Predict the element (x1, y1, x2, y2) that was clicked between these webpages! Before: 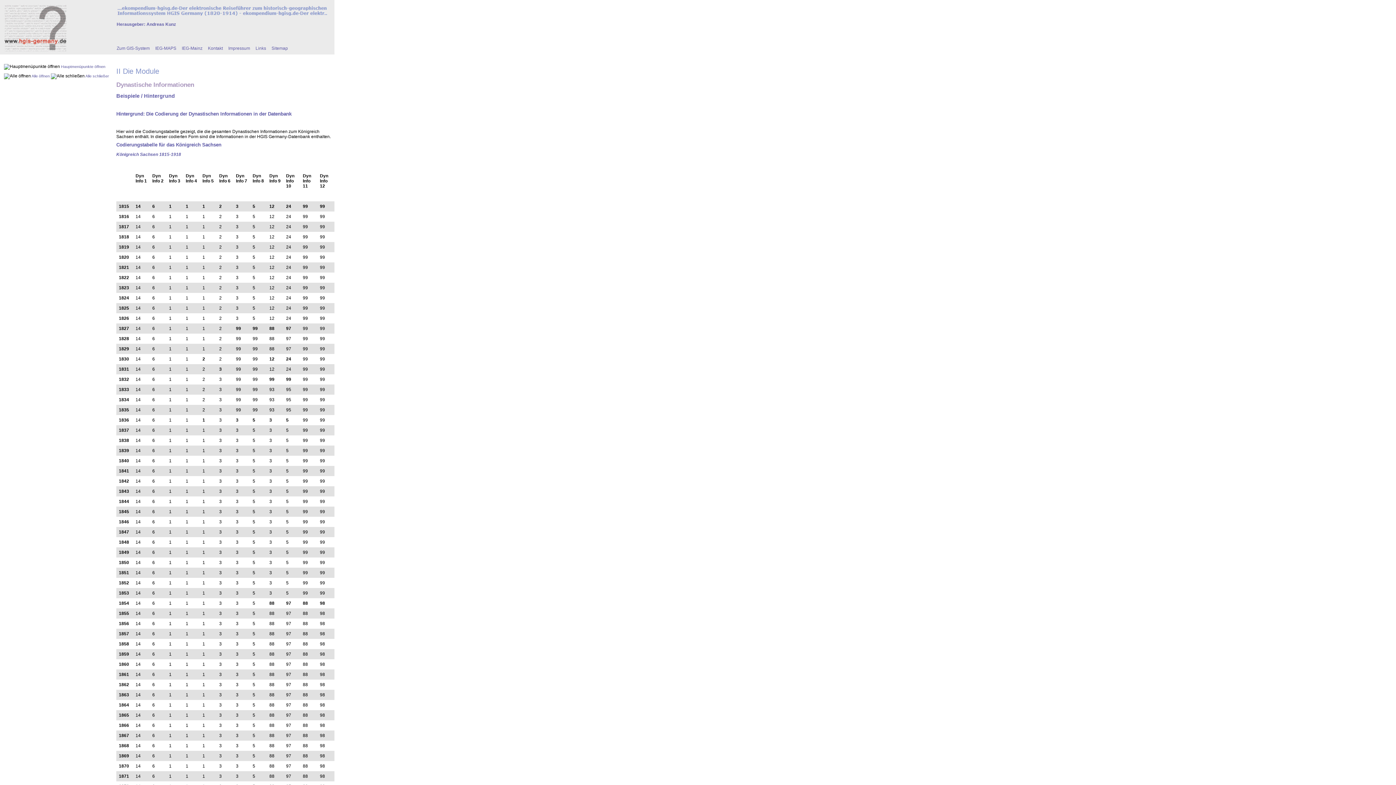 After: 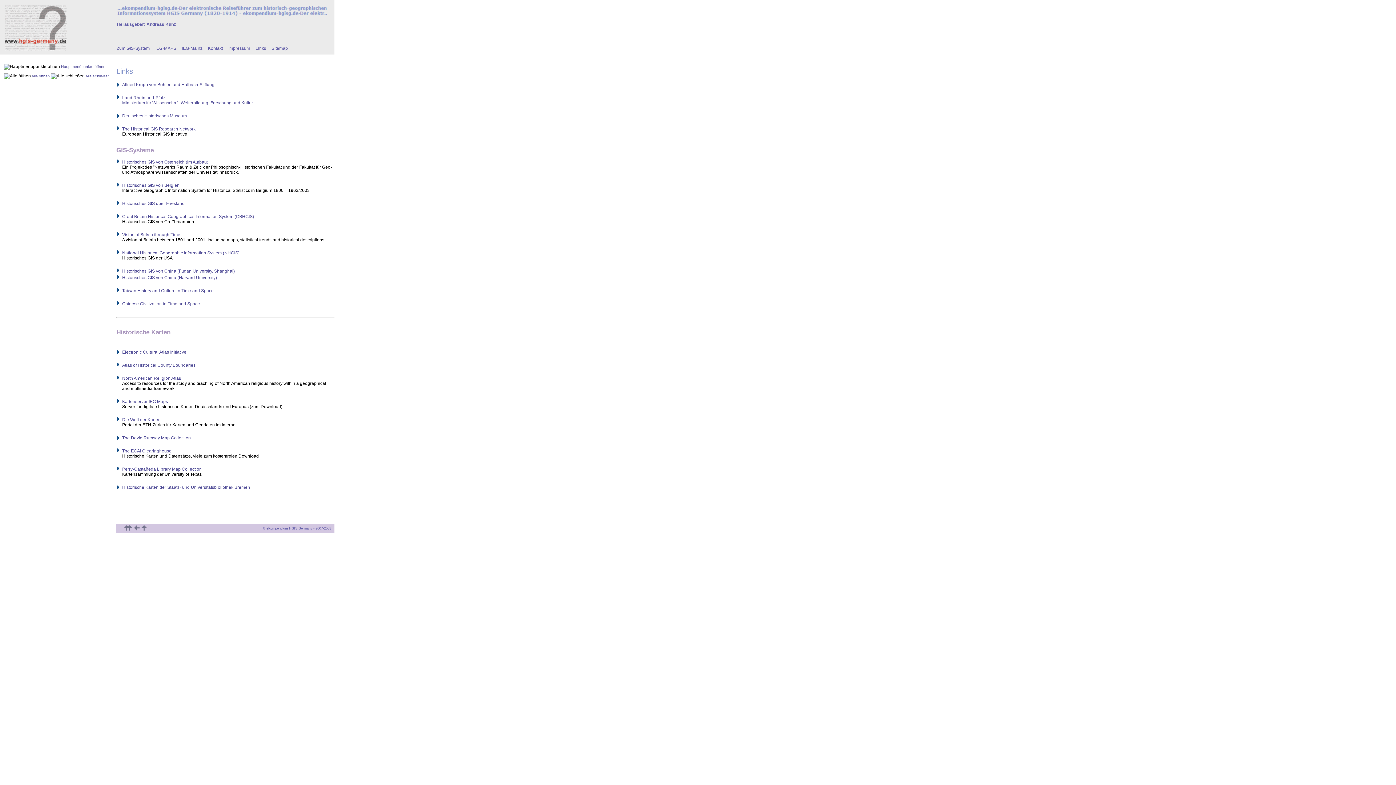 Action: bbox: (255, 45, 266, 50) label: Links